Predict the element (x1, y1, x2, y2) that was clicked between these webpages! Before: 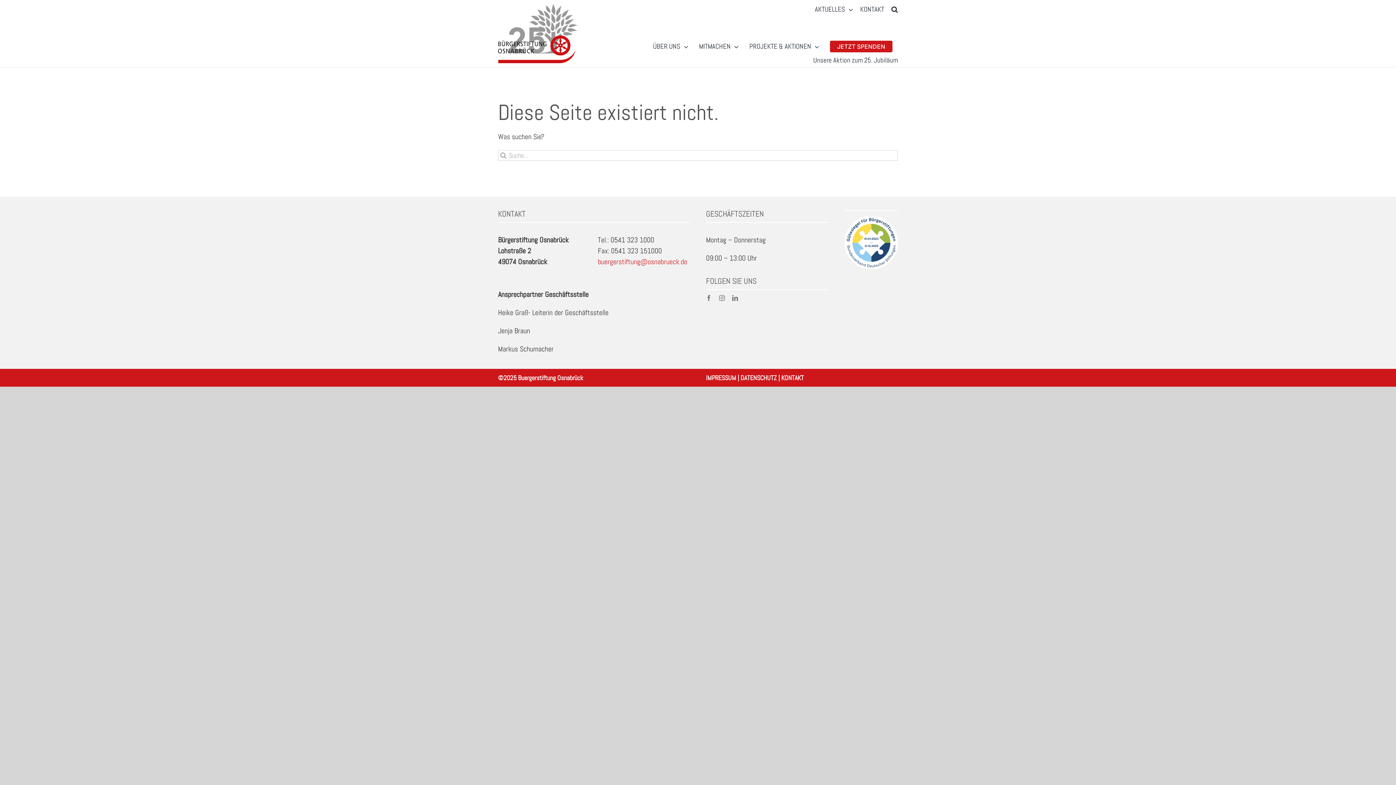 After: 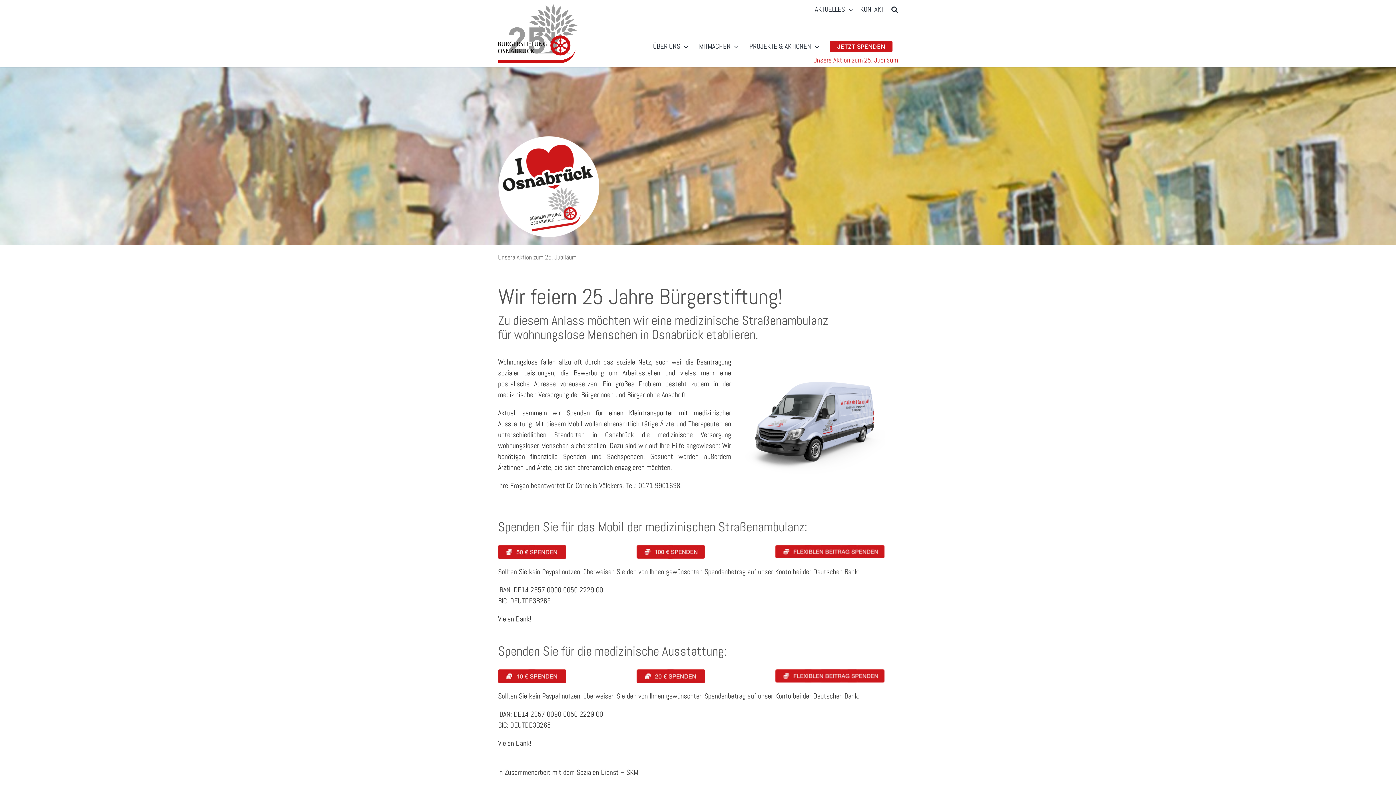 Action: label: Unsere Aktion zum 25. Jubiläum bbox: (813, 53, 898, 66)